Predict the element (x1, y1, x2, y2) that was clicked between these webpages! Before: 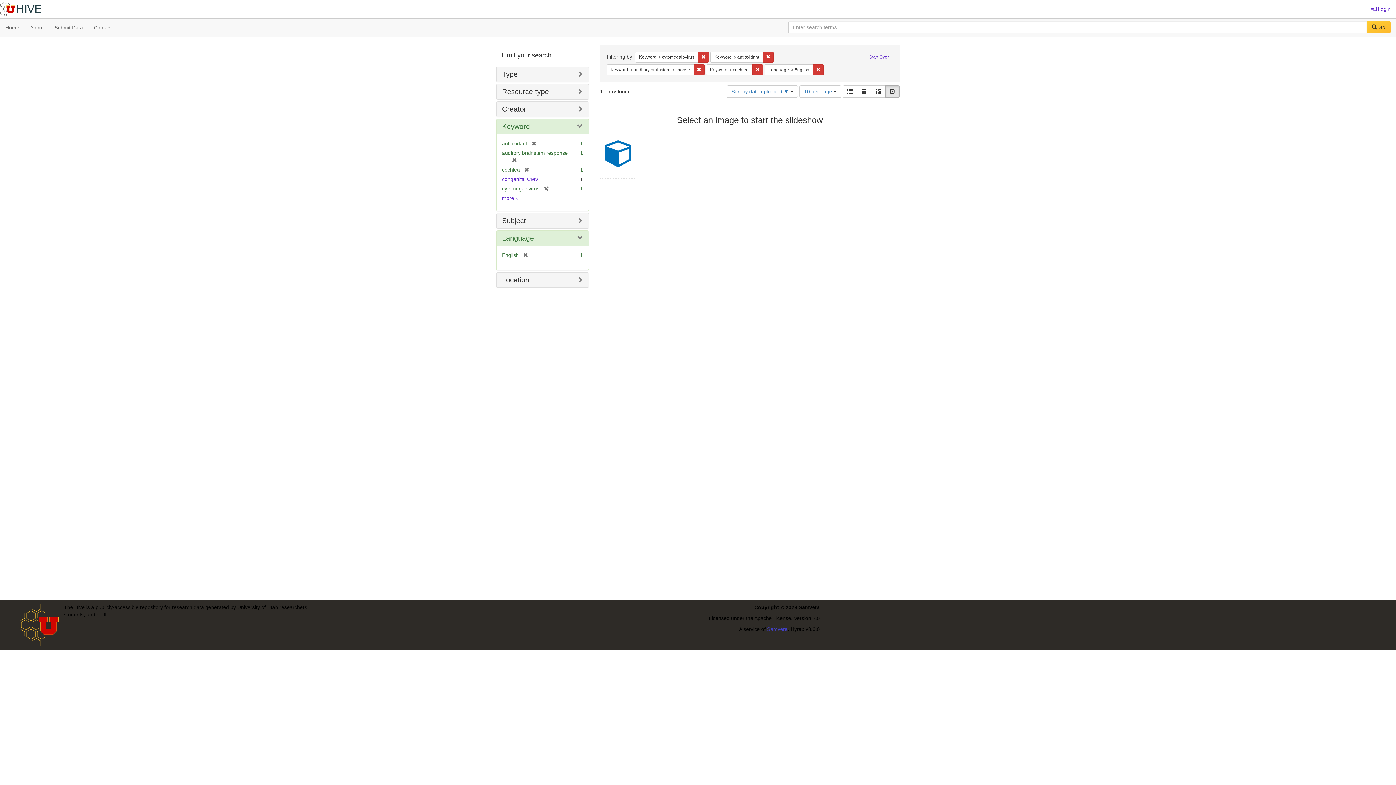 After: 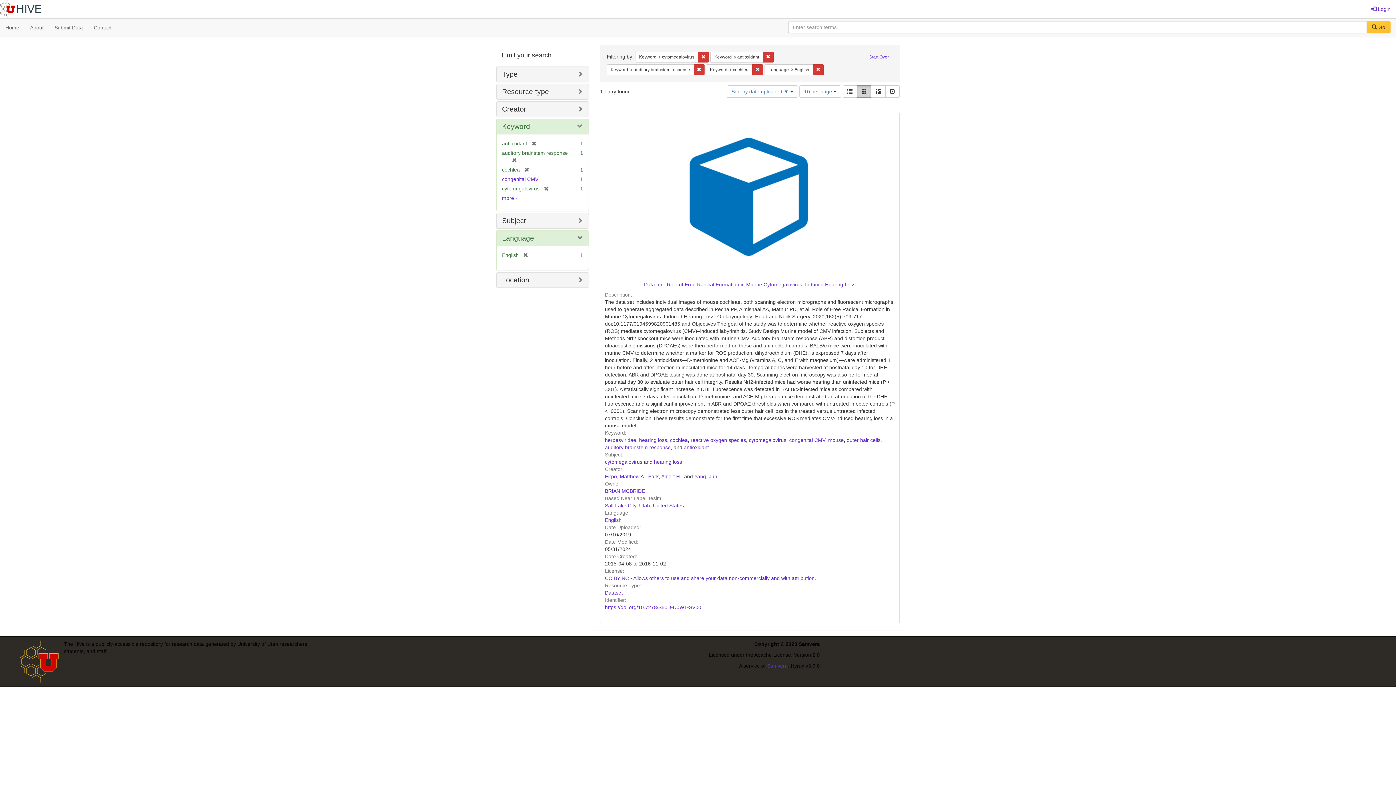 Action: bbox: (857, 85, 871, 97) label: Gallery